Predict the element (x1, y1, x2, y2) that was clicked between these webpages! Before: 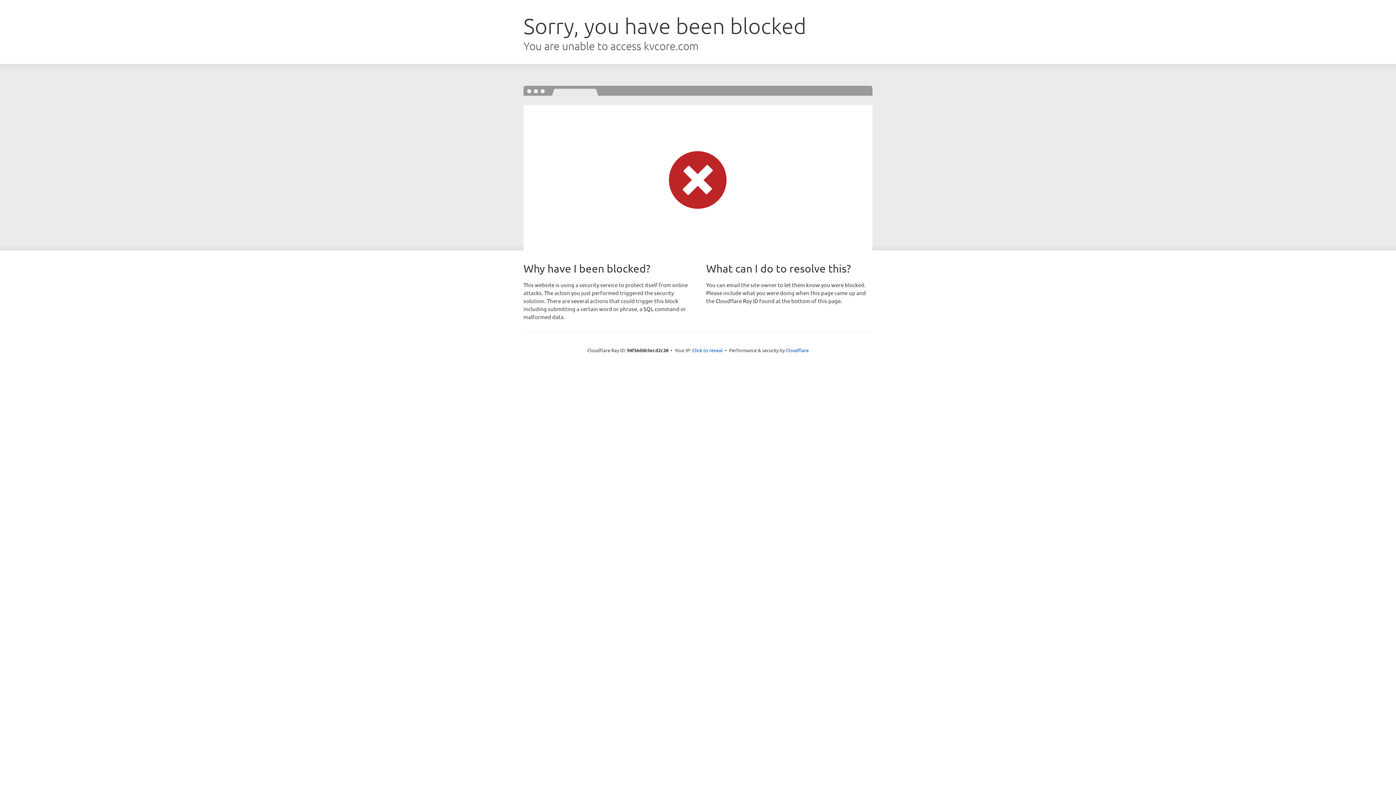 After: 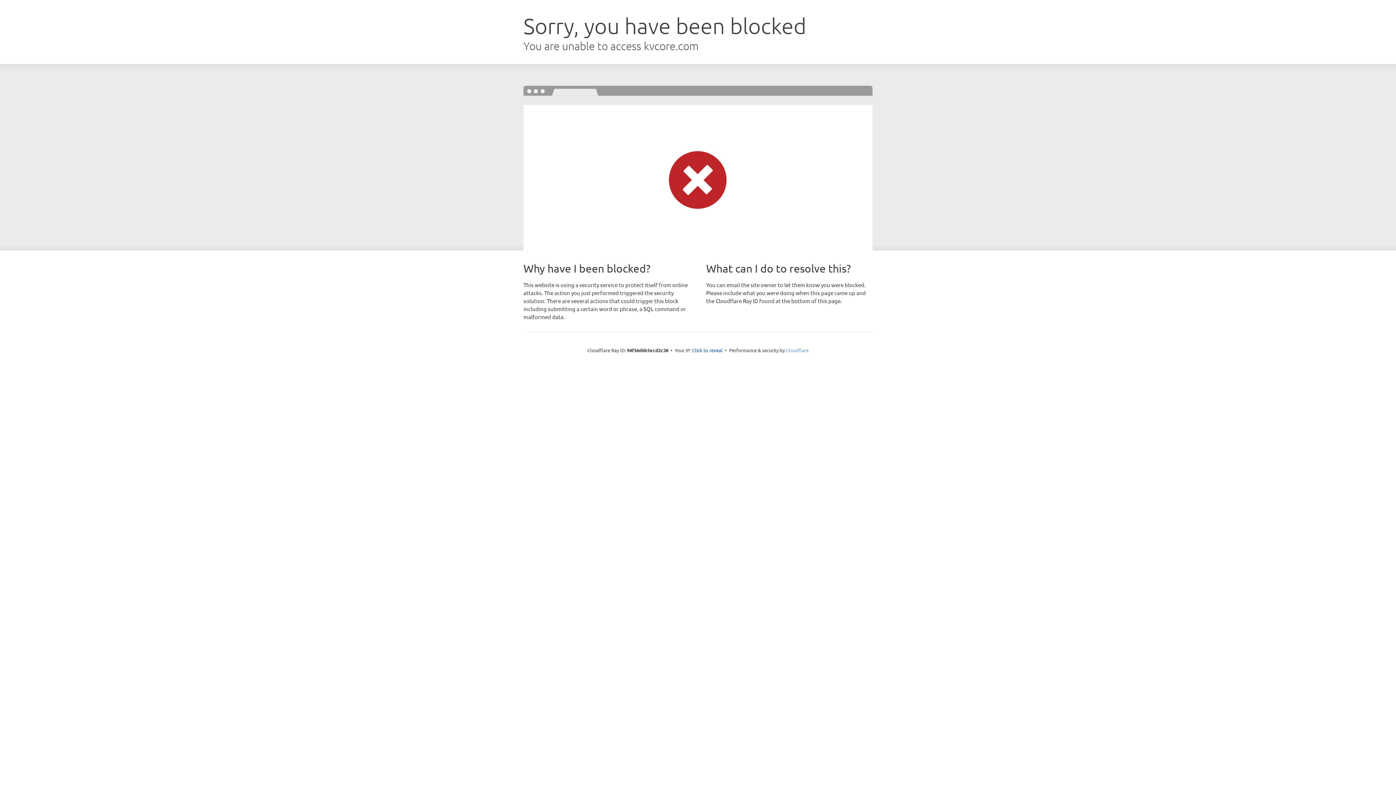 Action: bbox: (786, 347, 808, 353) label: Cloudflare